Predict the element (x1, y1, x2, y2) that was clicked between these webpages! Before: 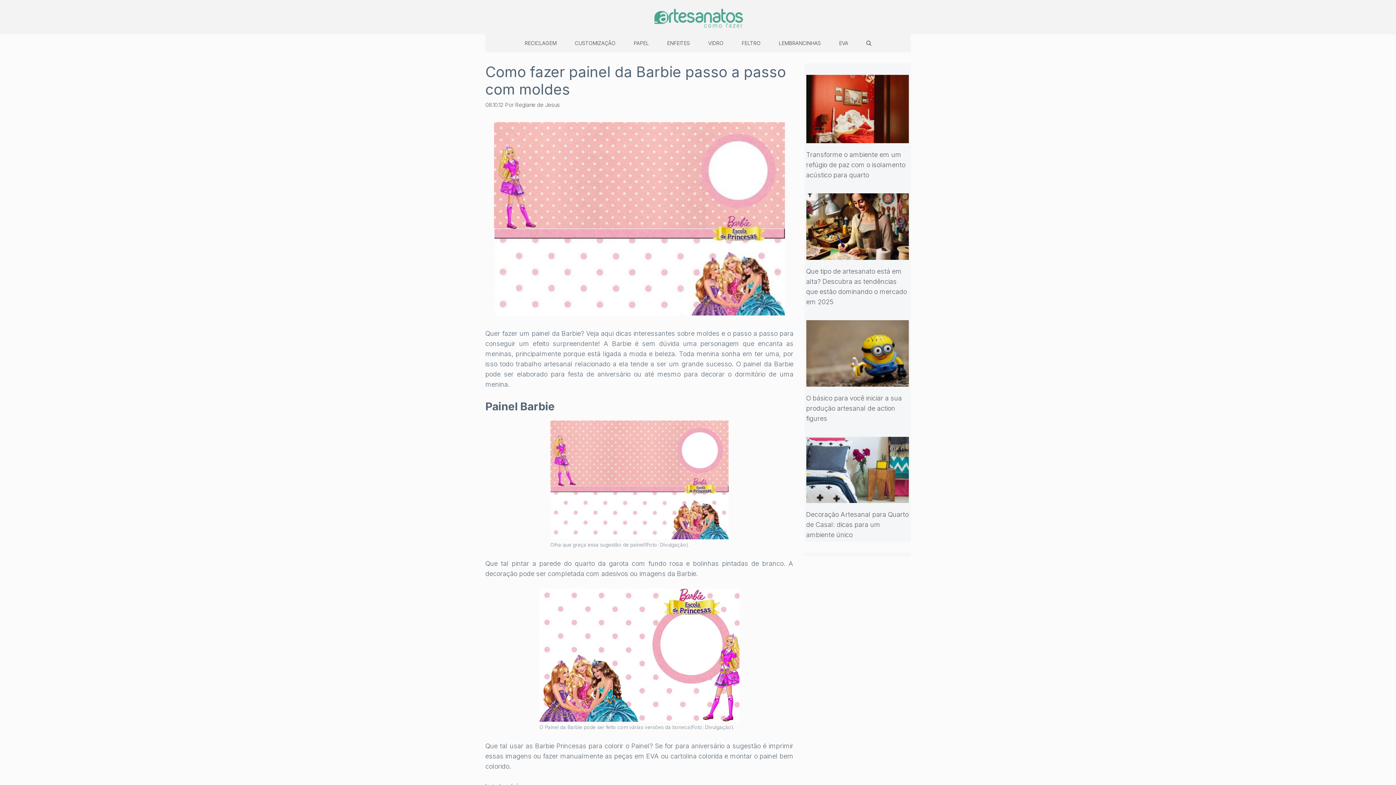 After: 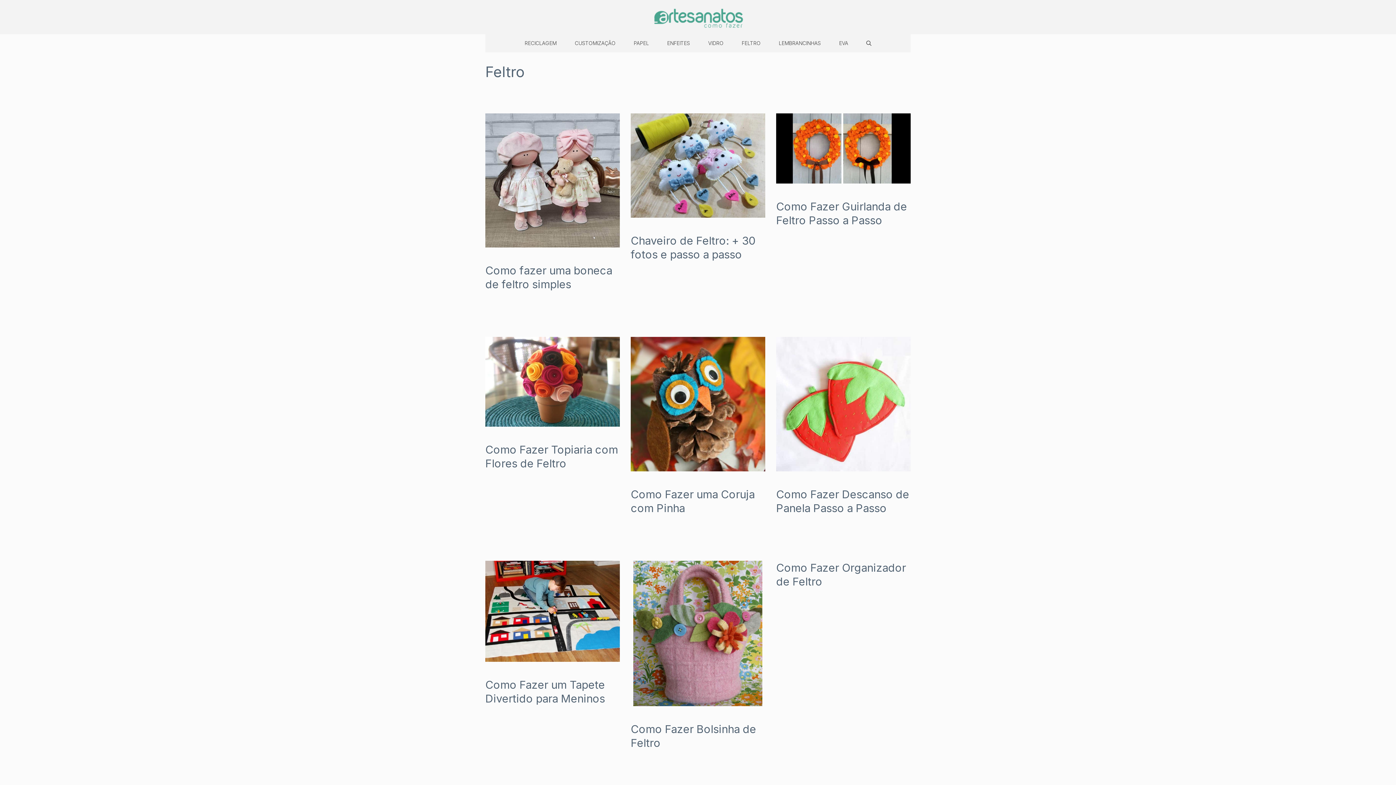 Action: label: FELTRO bbox: (732, 34, 769, 52)